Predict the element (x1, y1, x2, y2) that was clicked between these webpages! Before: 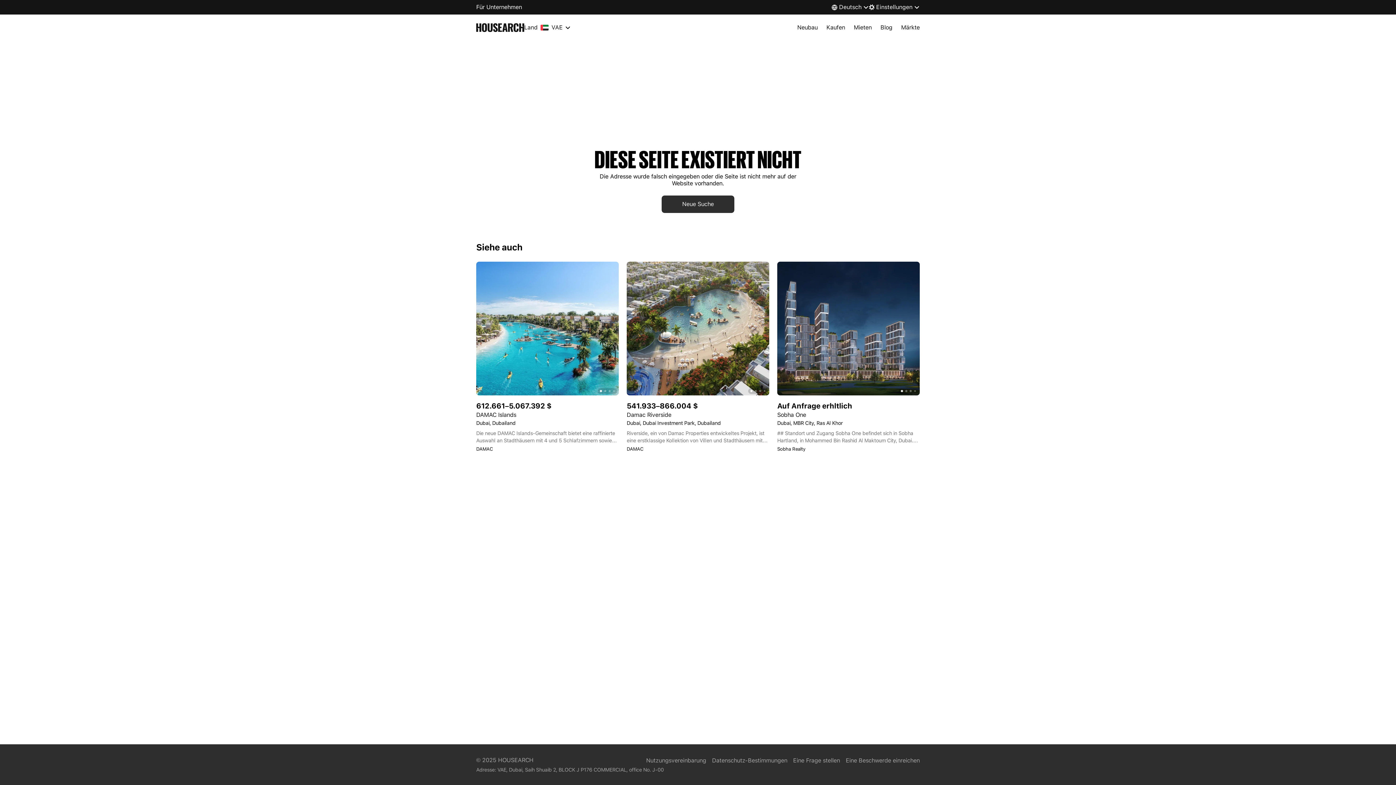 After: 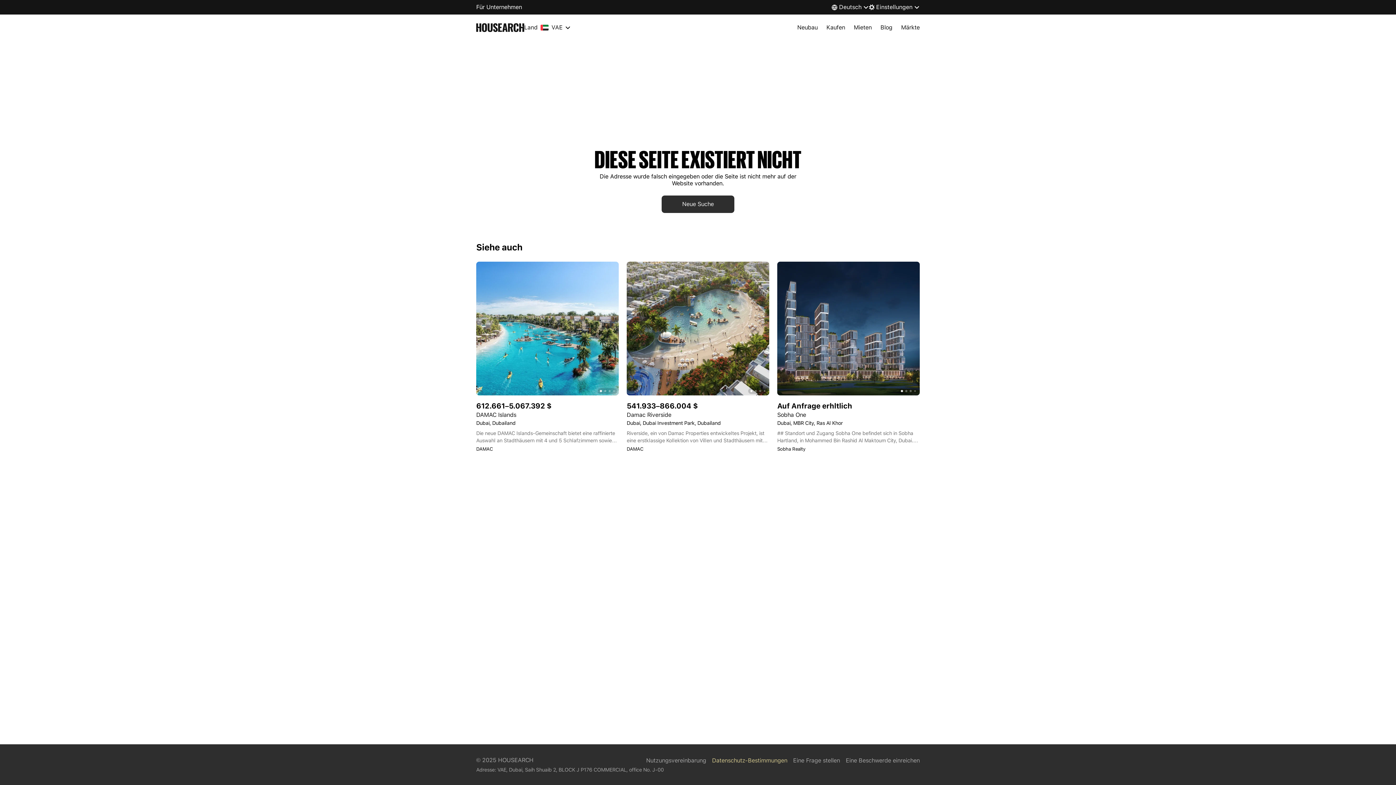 Action: label: Datenschutz-Bestimmungen bbox: (712, 757, 787, 764)